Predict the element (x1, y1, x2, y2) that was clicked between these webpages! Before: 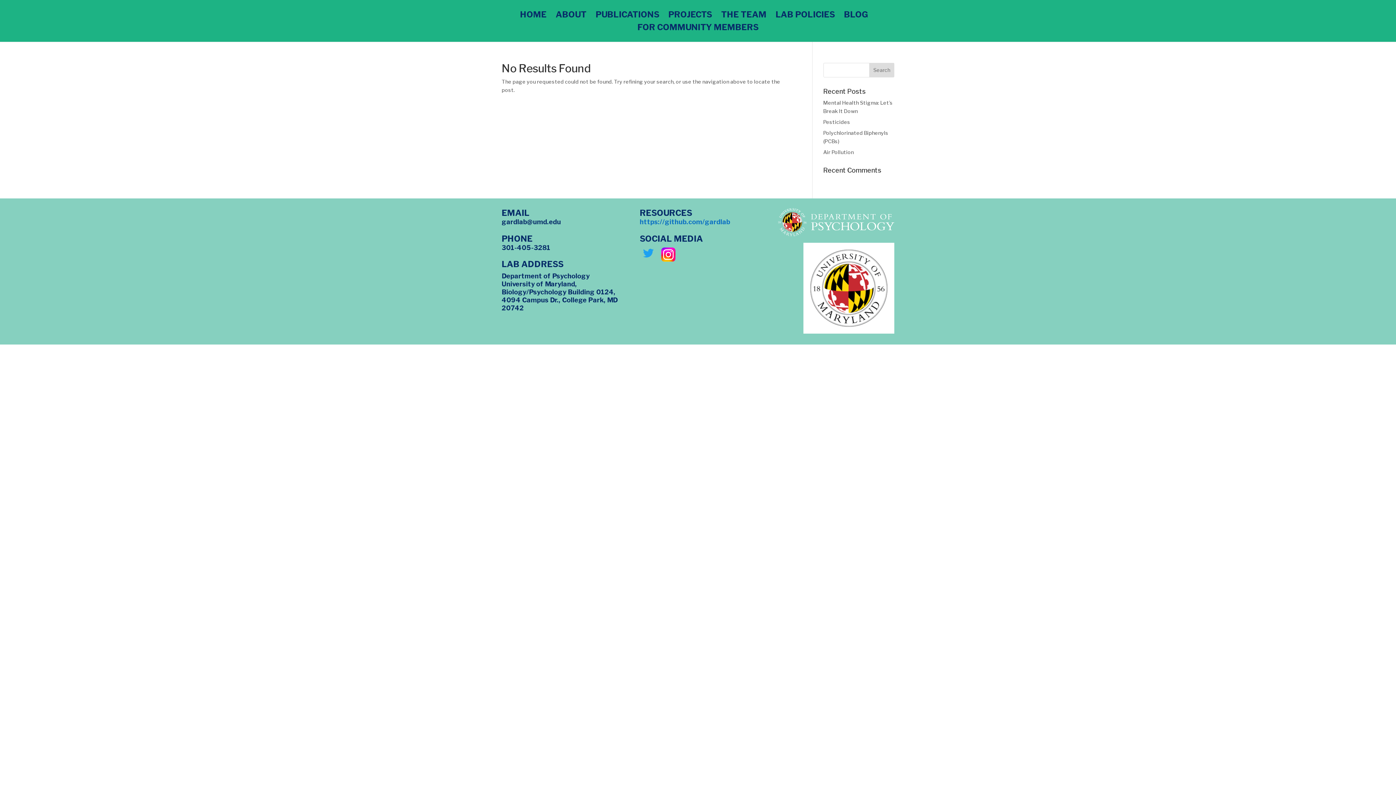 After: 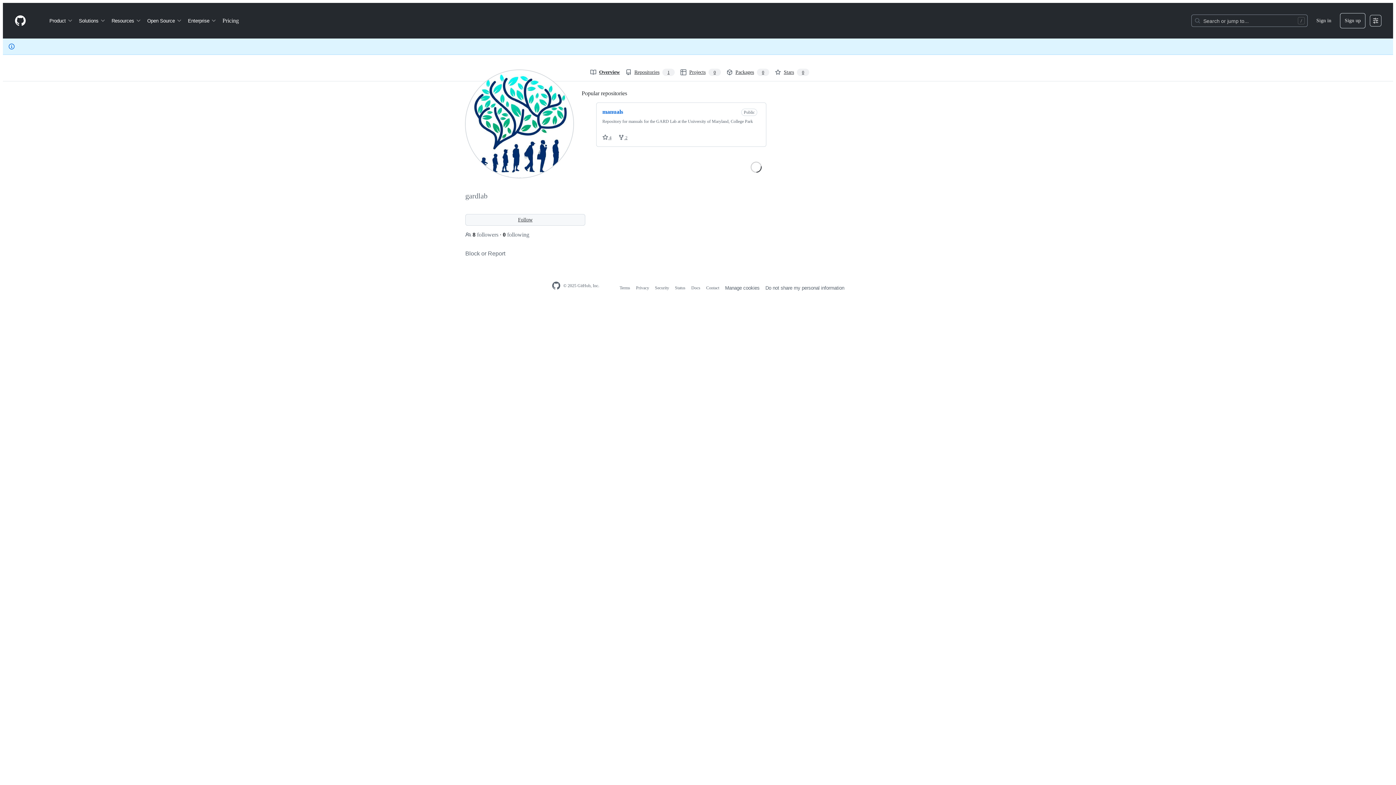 Action: bbox: (639, 218, 730, 225) label: https://github.com/gardlab